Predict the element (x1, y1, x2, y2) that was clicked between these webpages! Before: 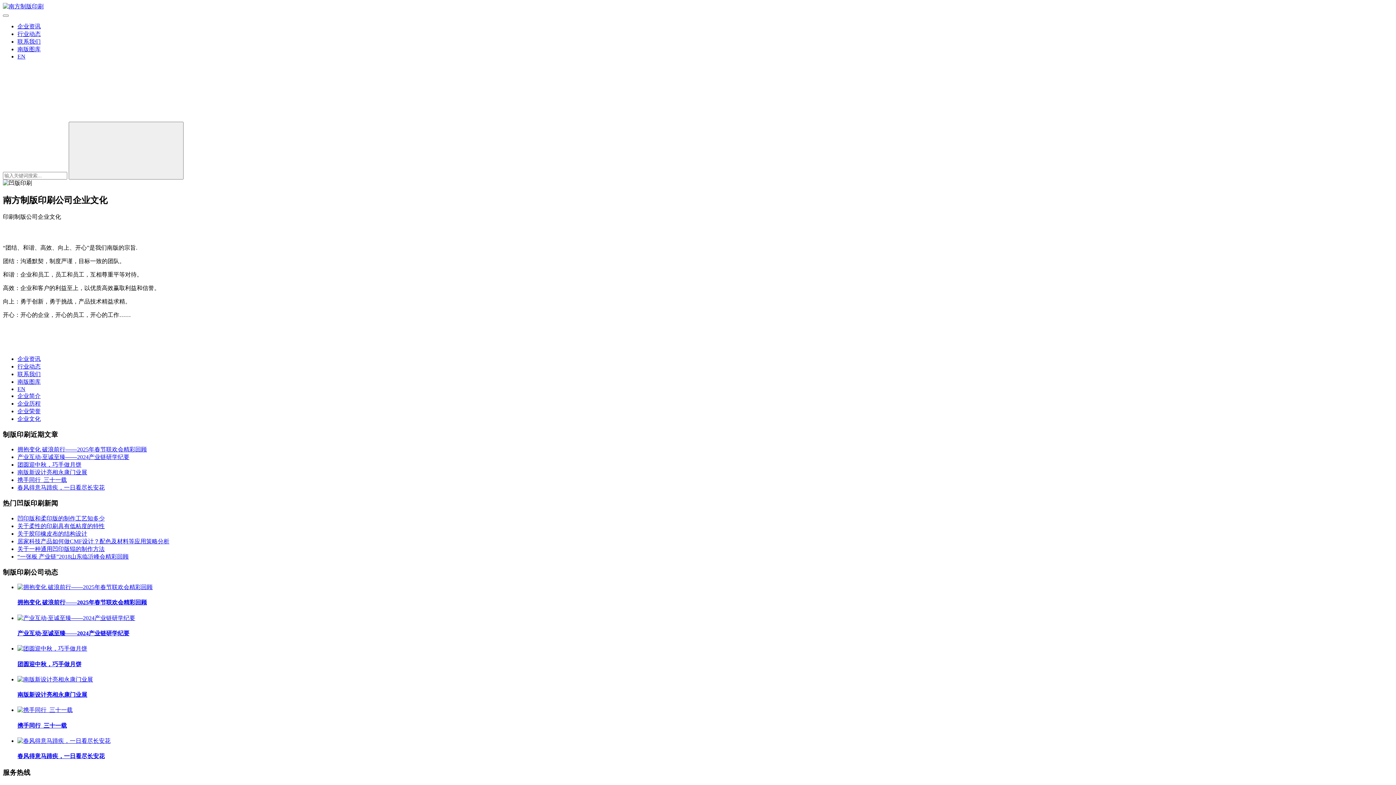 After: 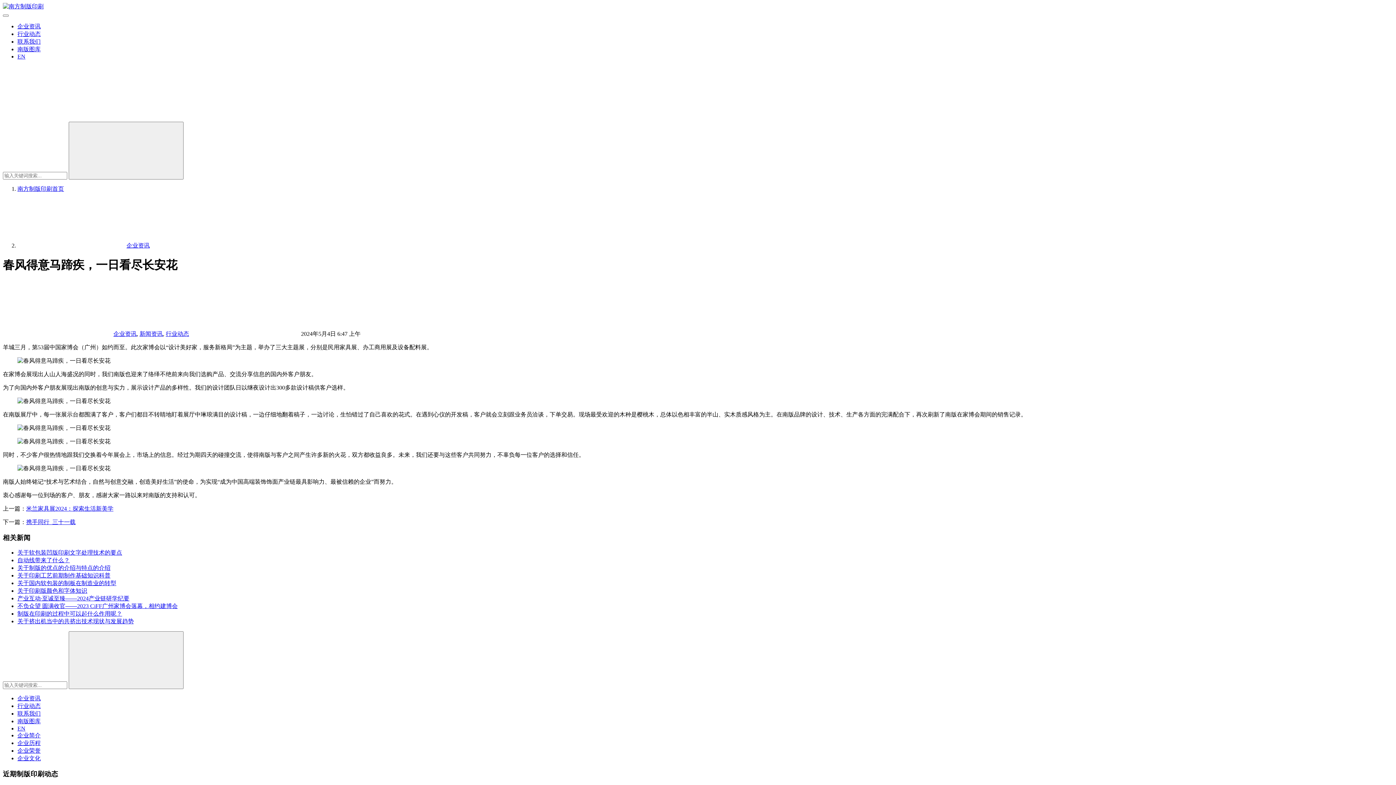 Action: bbox: (17, 738, 110, 744)